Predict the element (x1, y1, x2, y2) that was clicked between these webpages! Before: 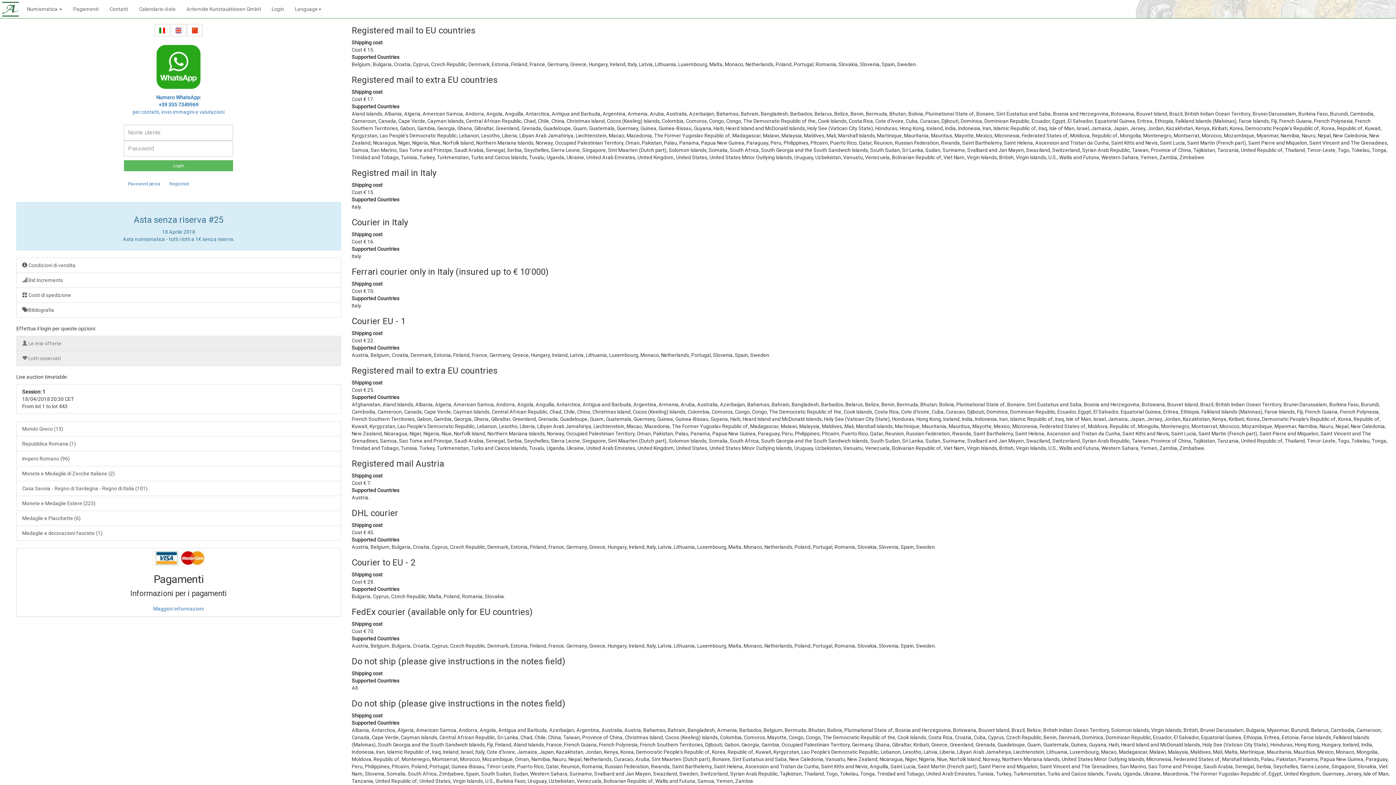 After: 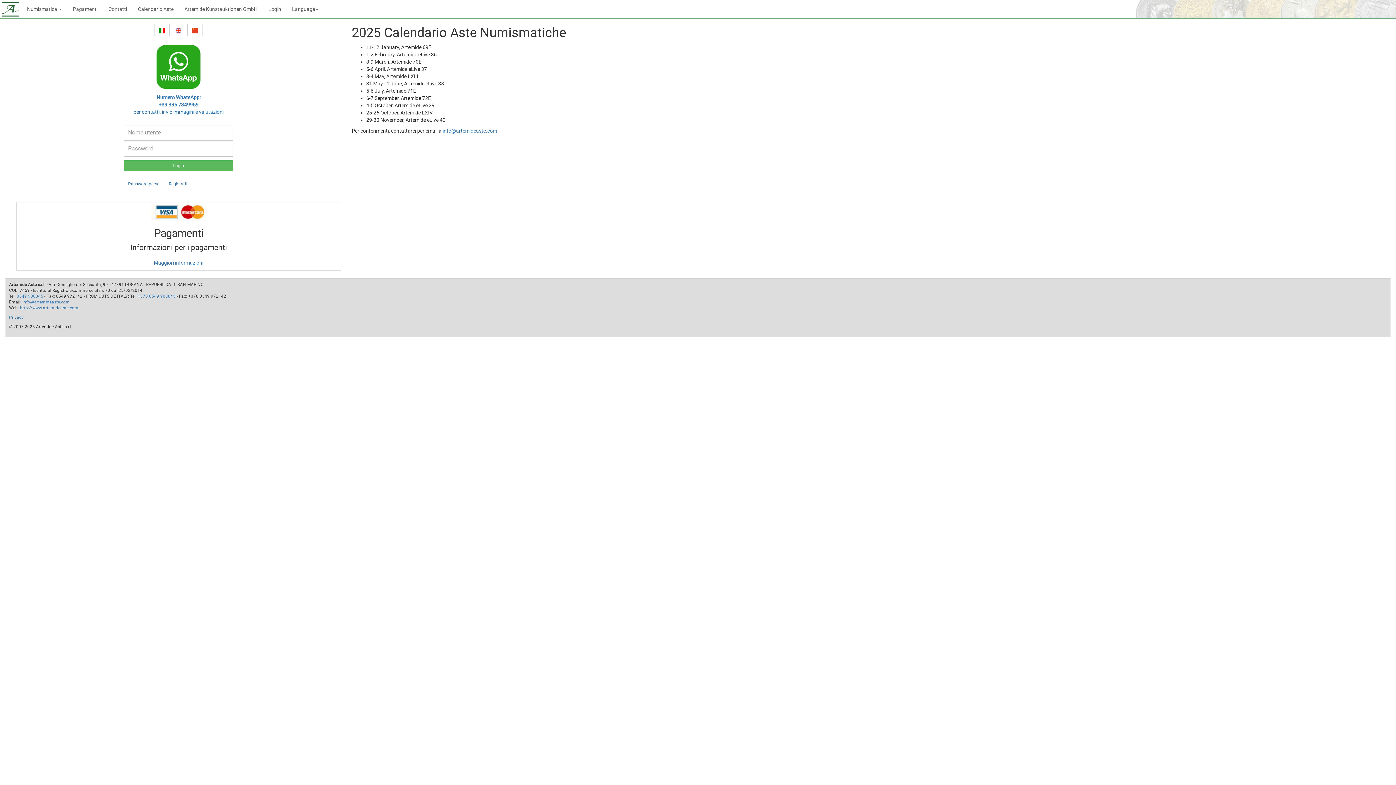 Action: label: Calendario Aste bbox: (133, 0, 181, 18)